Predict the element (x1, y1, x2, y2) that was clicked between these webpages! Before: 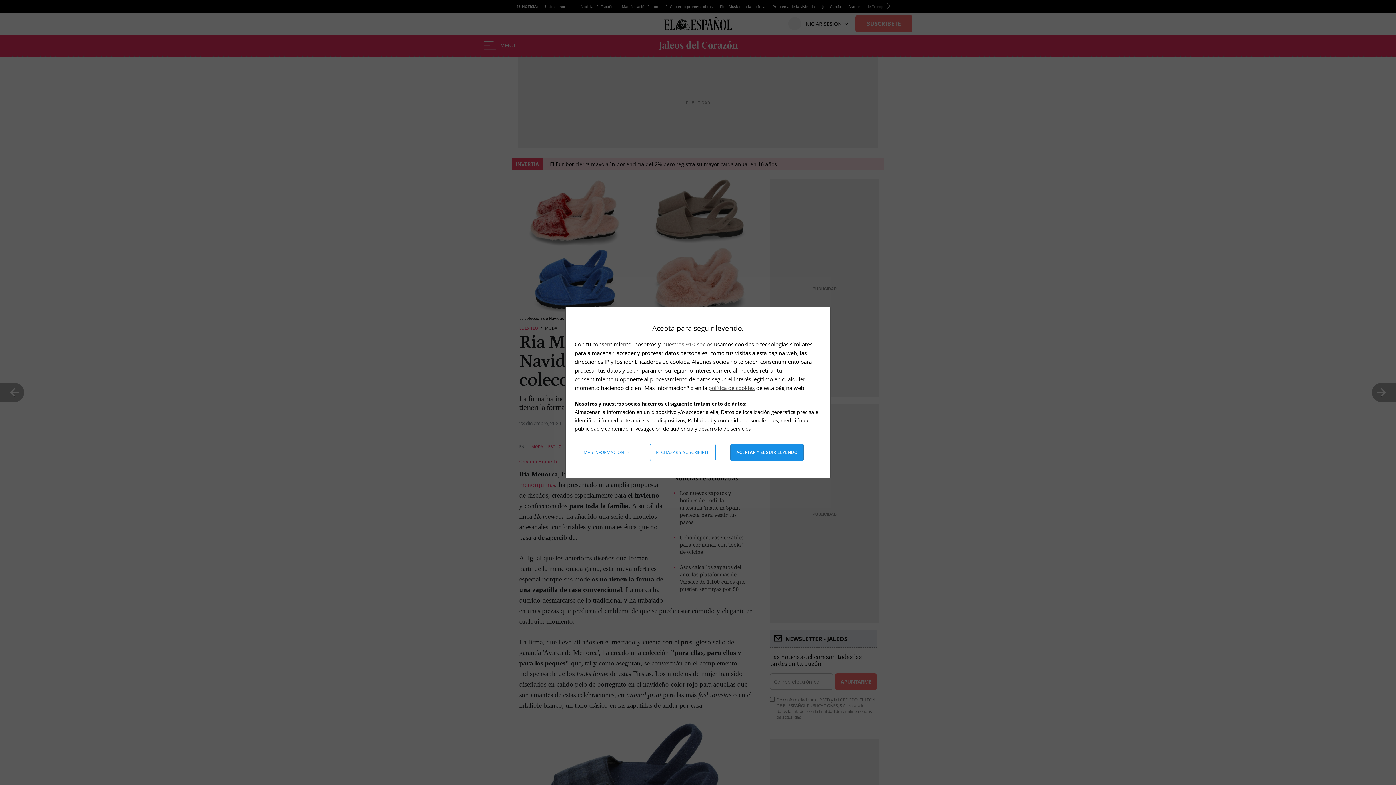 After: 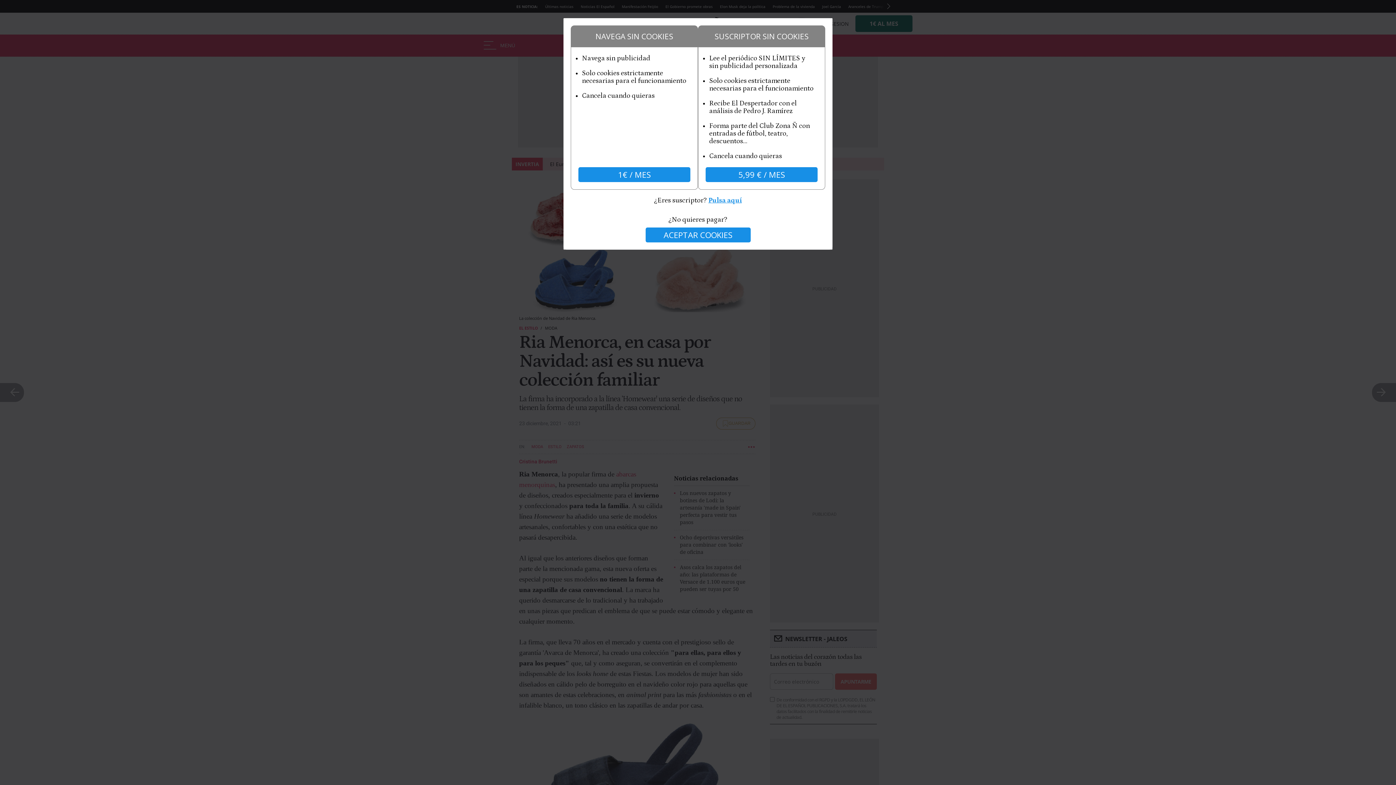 Action: label: Rechazar y suscribirte bbox: (650, 444, 715, 461)